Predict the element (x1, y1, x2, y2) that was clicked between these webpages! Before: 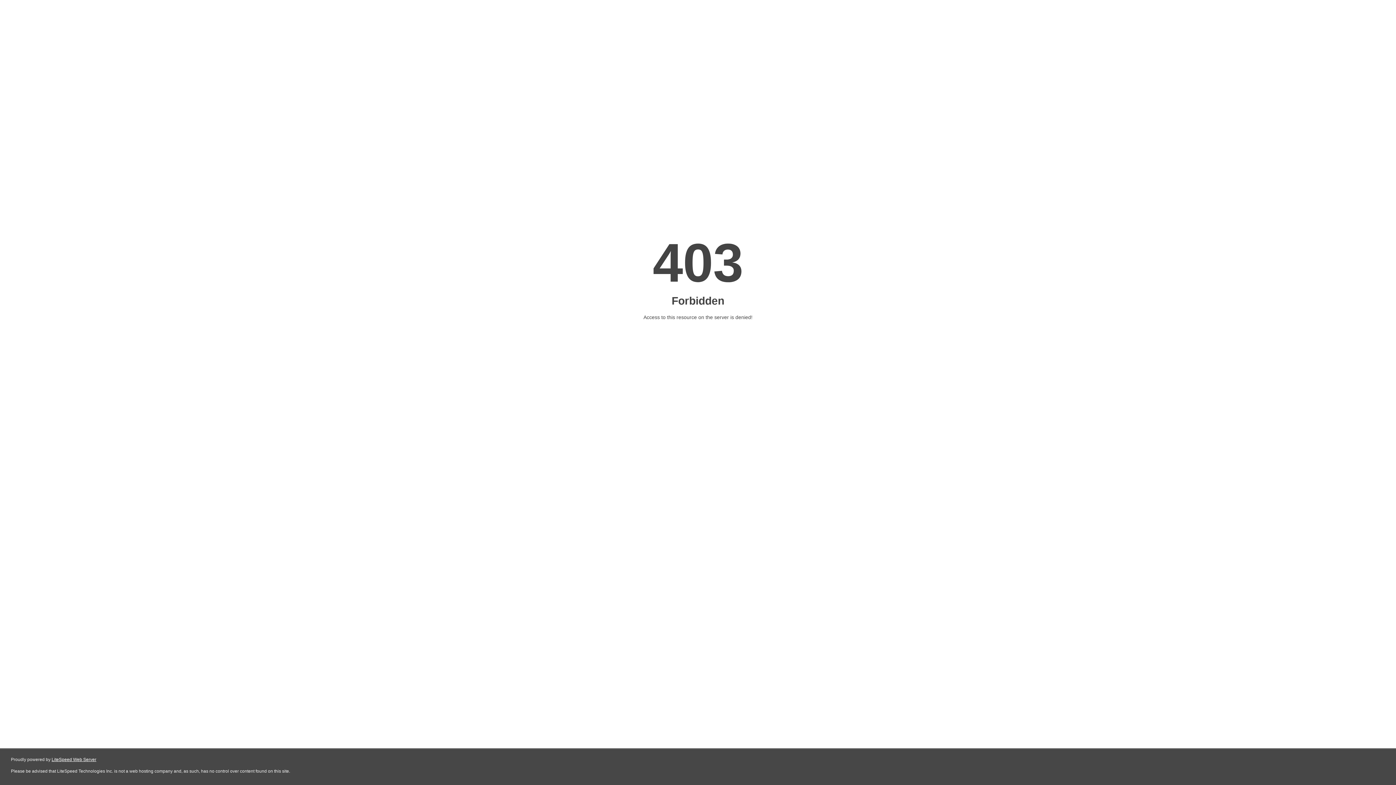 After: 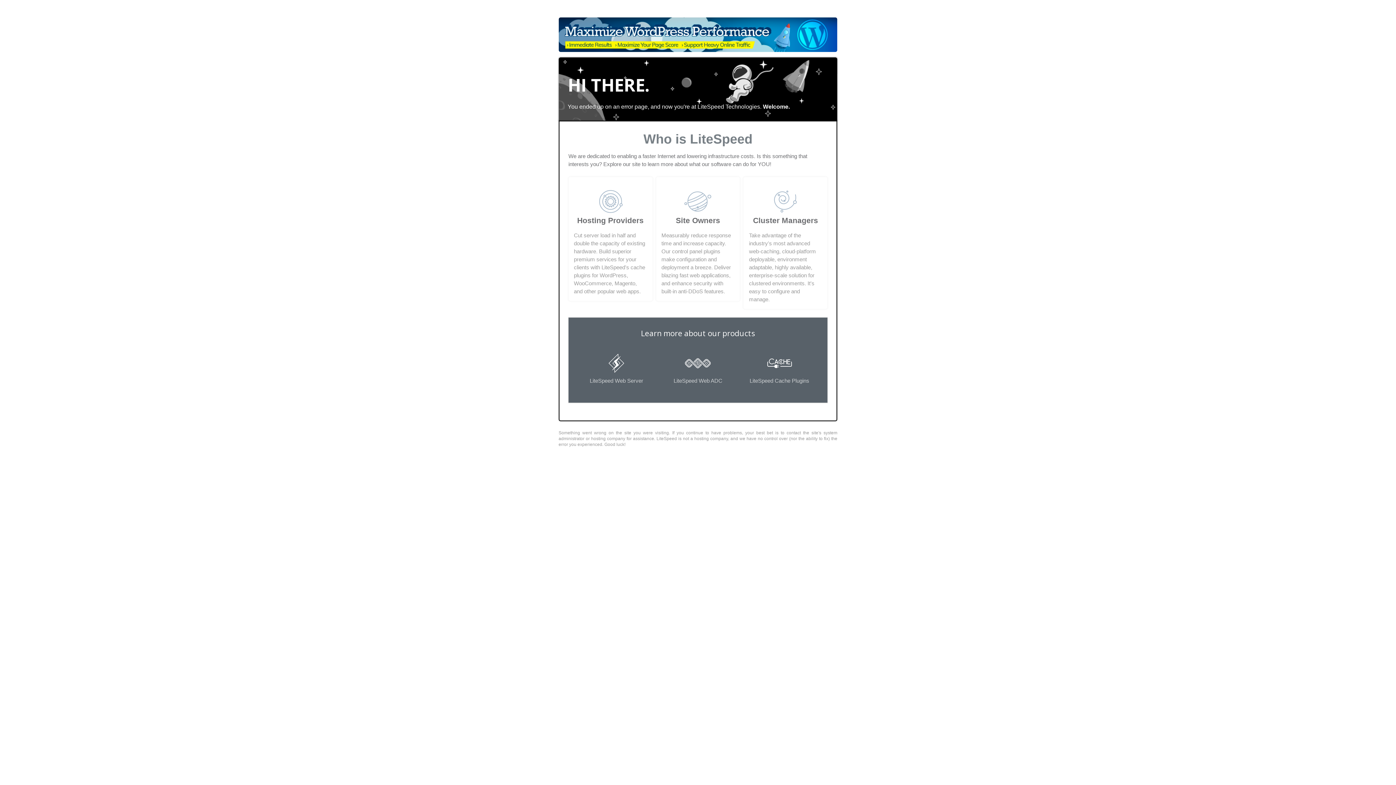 Action: label: LiteSpeed Web Server bbox: (51, 757, 96, 762)